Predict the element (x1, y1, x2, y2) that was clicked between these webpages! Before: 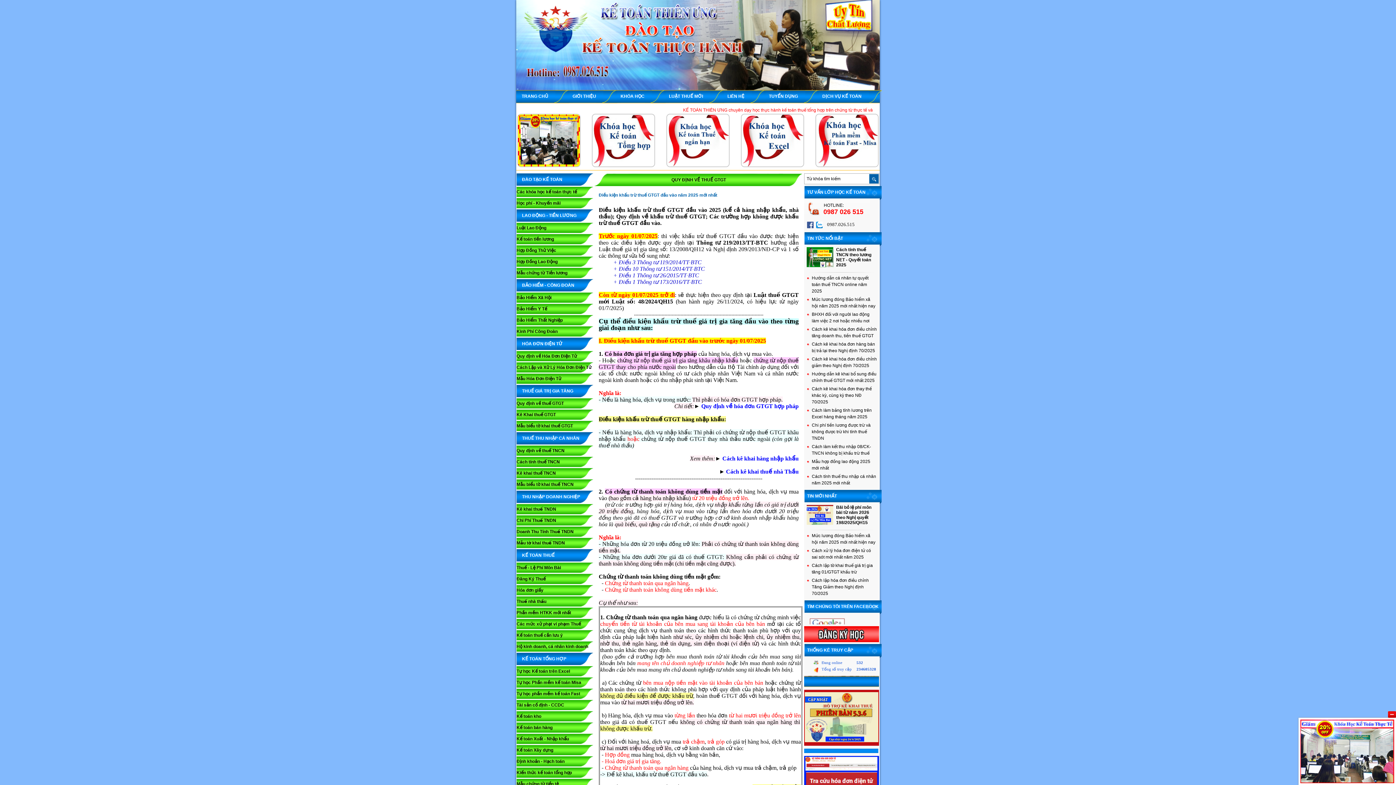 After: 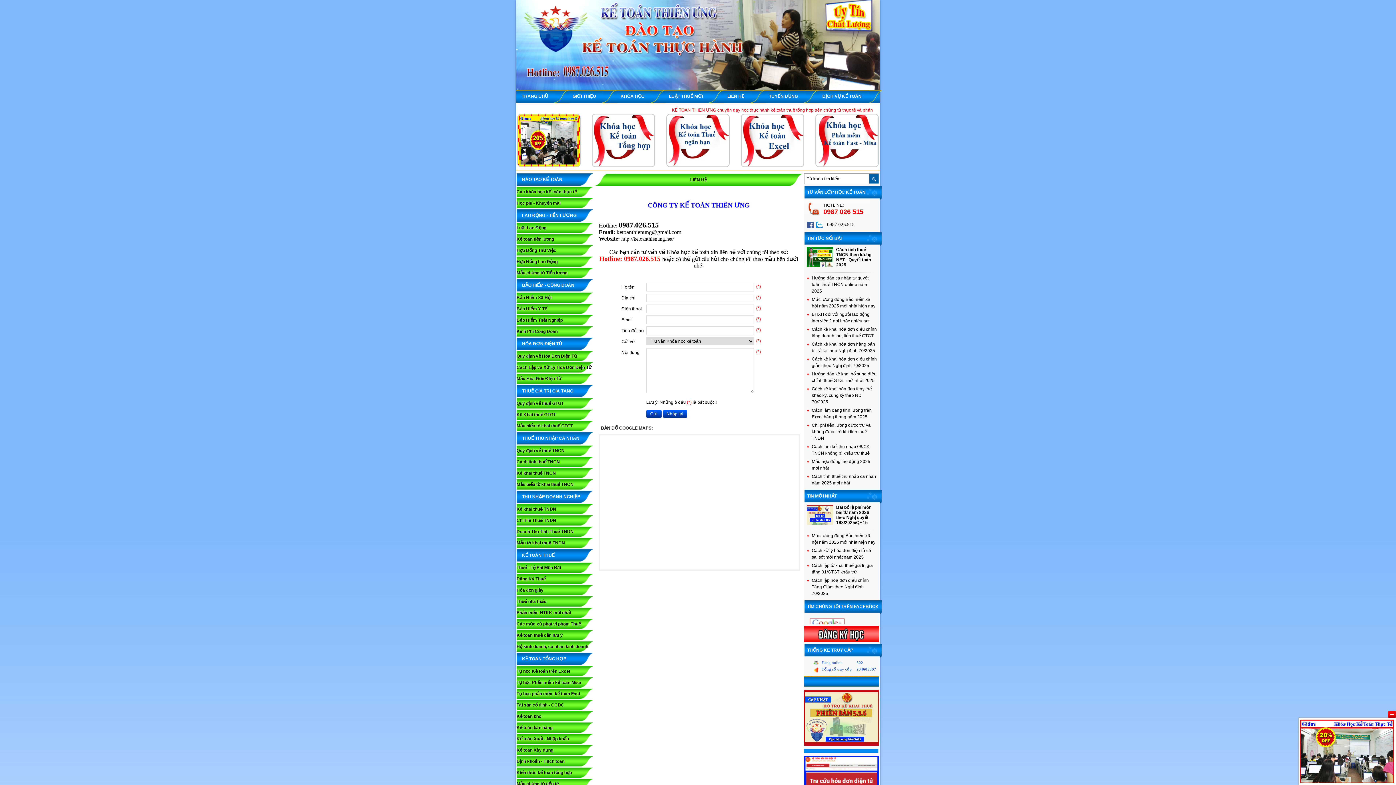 Action: label:  LIÊN HỆ  bbox: (707, 88, 764, 104)